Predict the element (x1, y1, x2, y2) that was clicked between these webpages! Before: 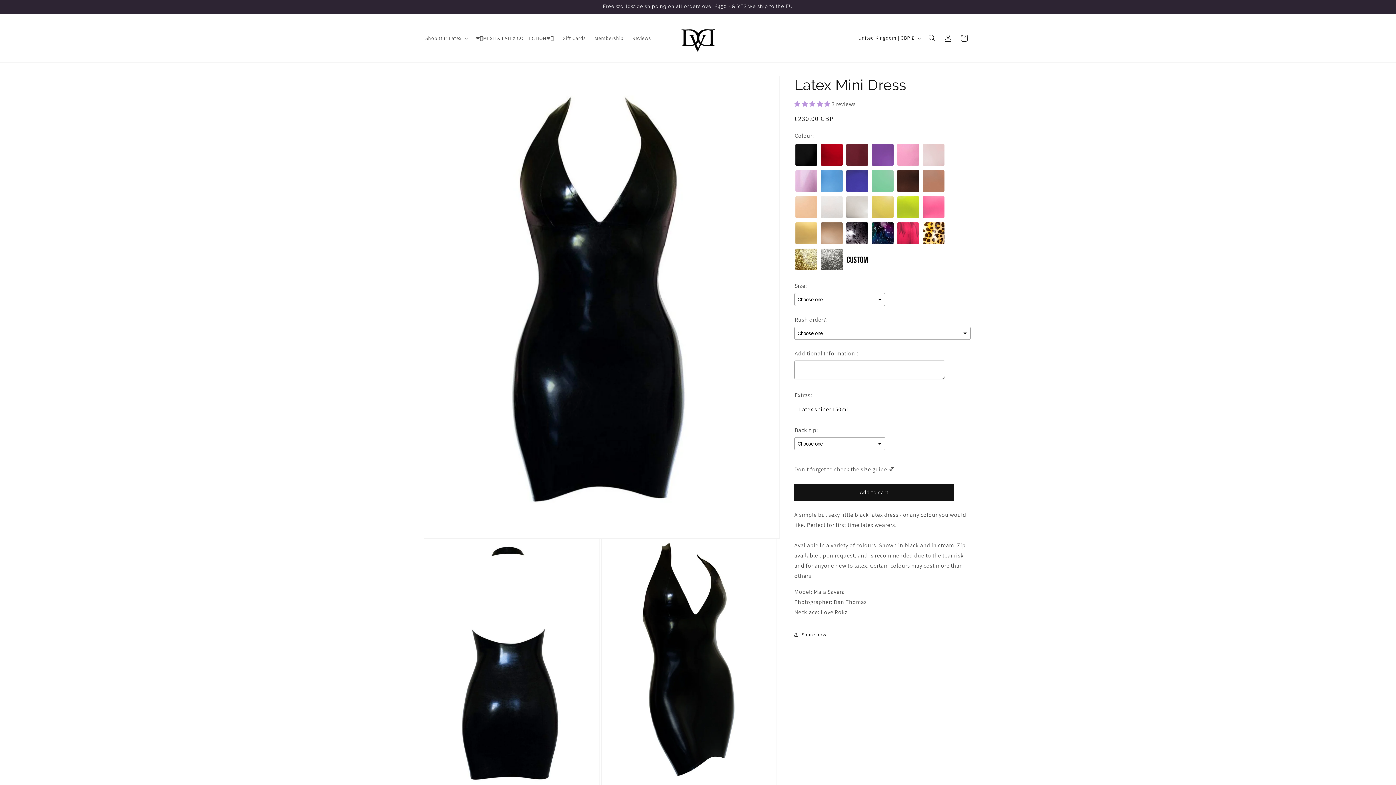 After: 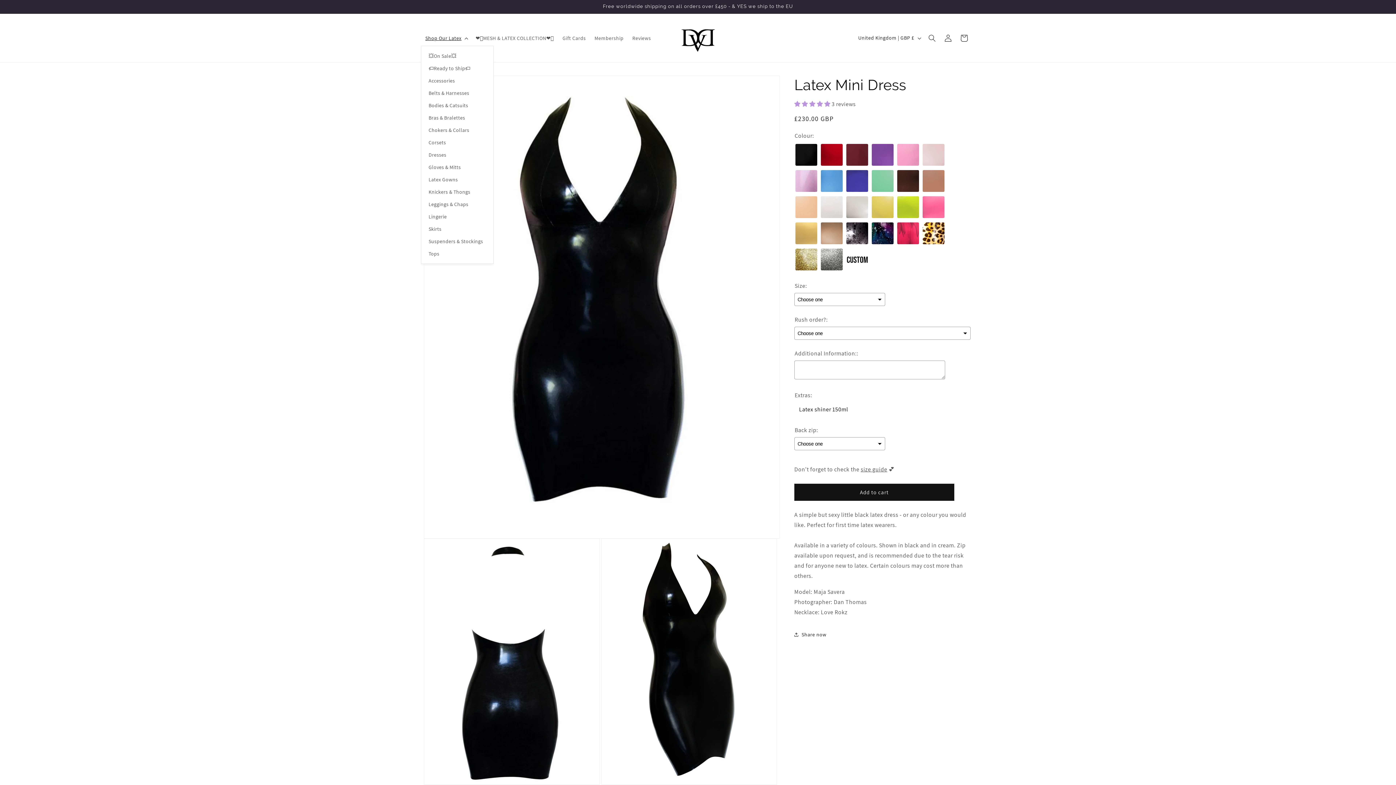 Action: label: Shop Our Latex bbox: (421, 30, 471, 45)